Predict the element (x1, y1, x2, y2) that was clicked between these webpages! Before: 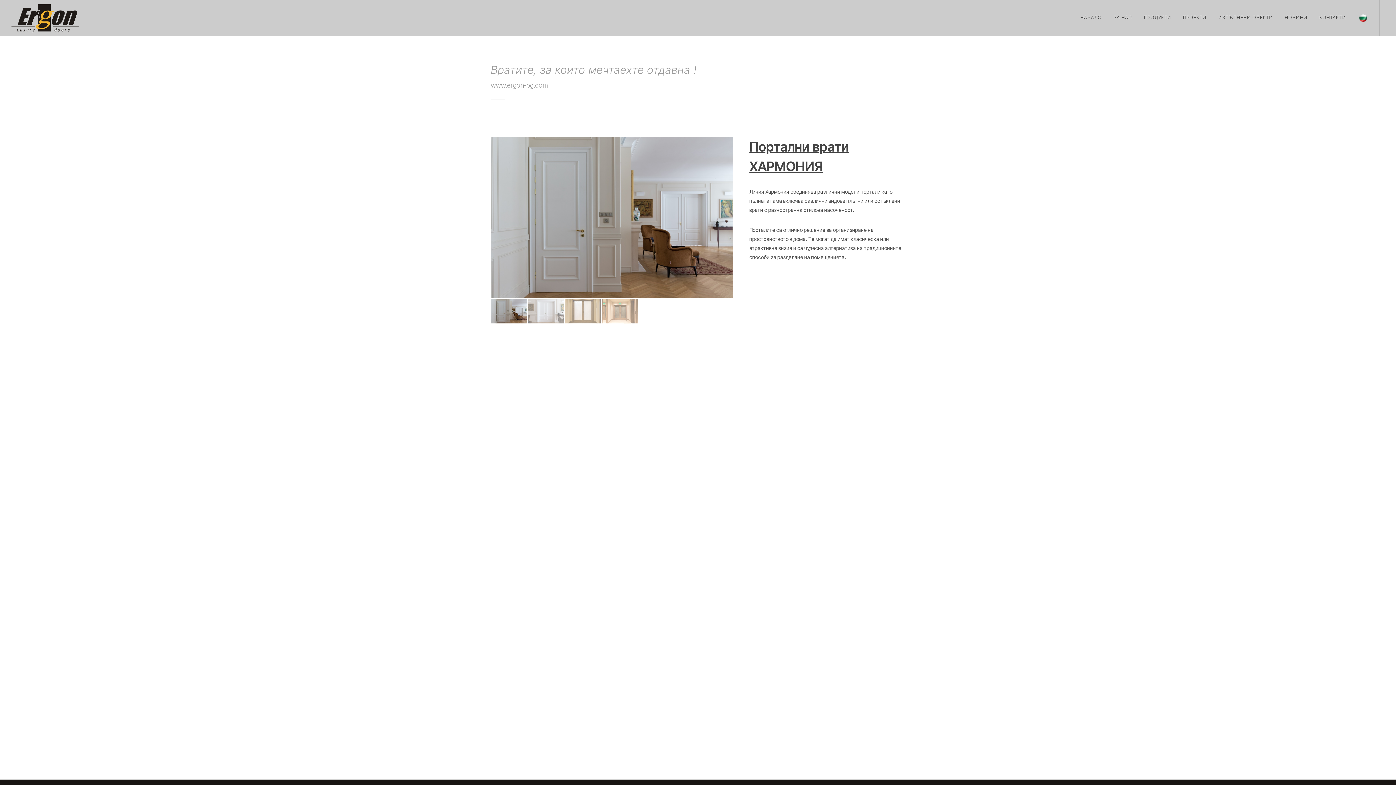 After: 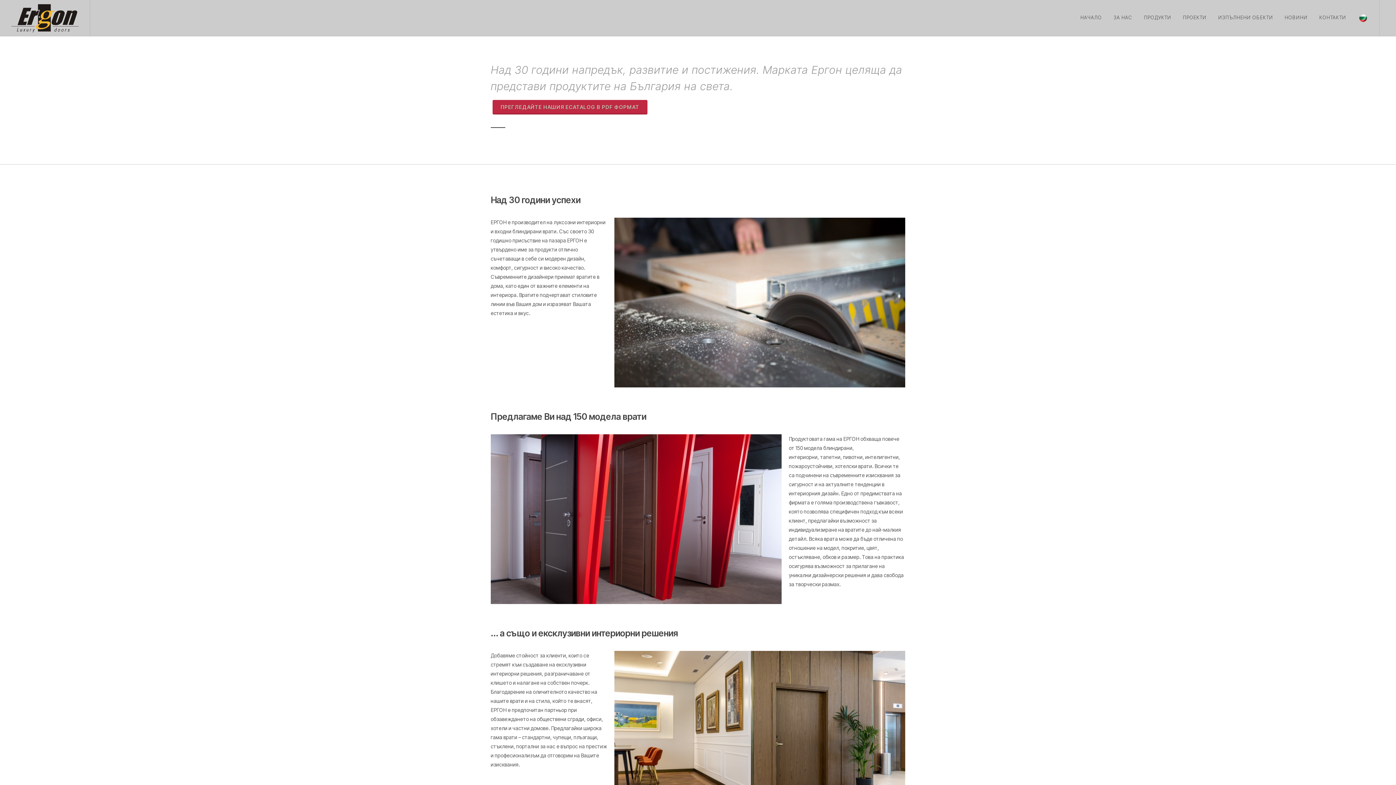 Action: label: ЗА НАС bbox: (1108, 0, 1138, 34)